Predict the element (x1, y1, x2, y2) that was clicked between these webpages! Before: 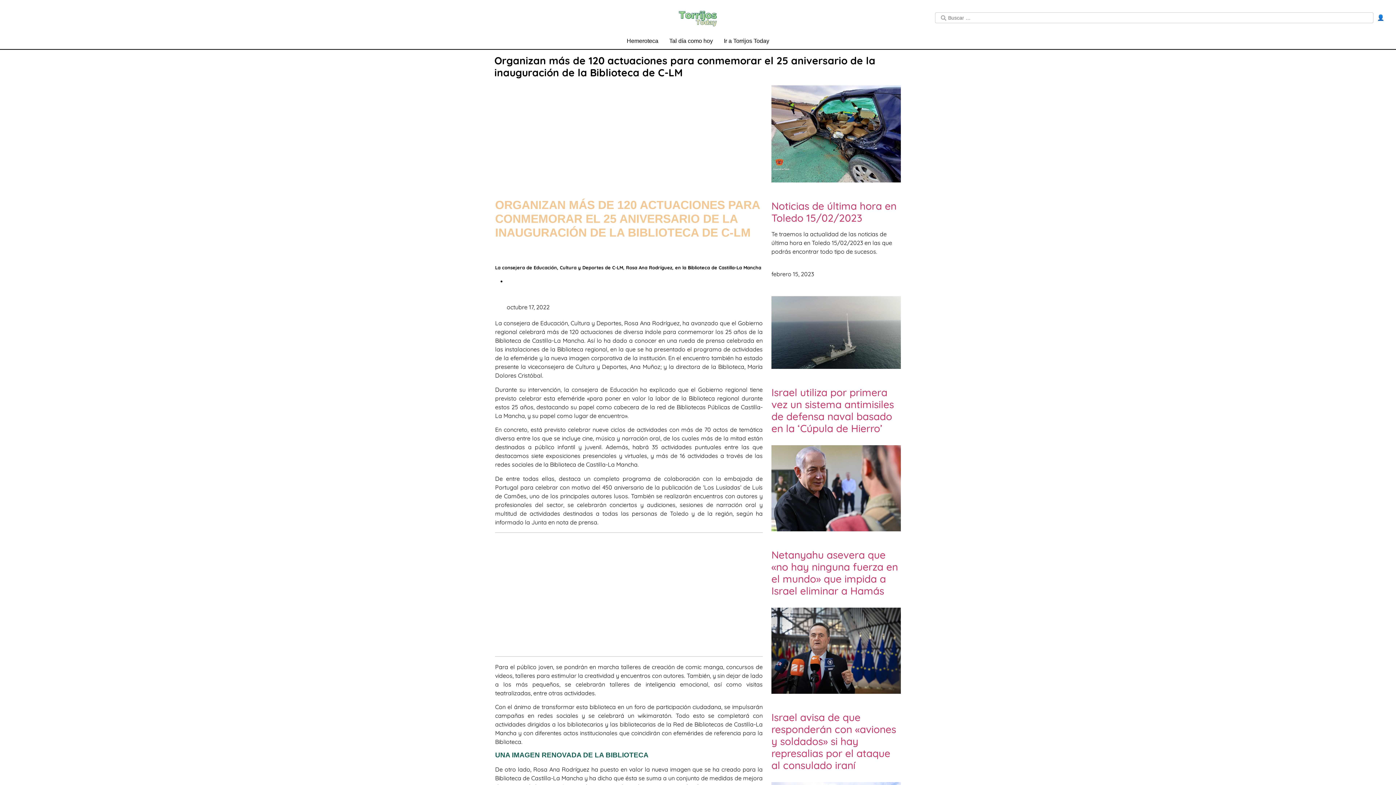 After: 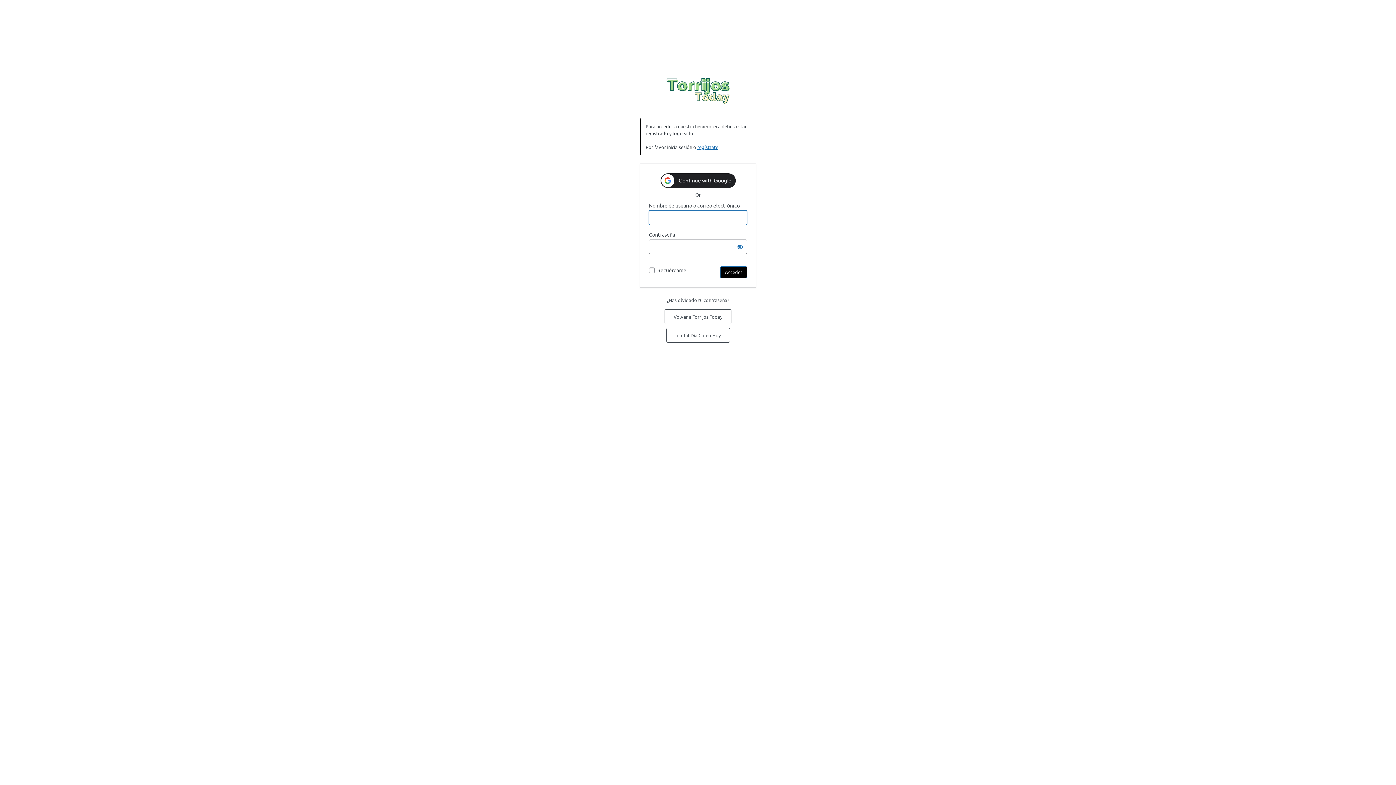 Action: bbox: (676, 14, 720, 20)